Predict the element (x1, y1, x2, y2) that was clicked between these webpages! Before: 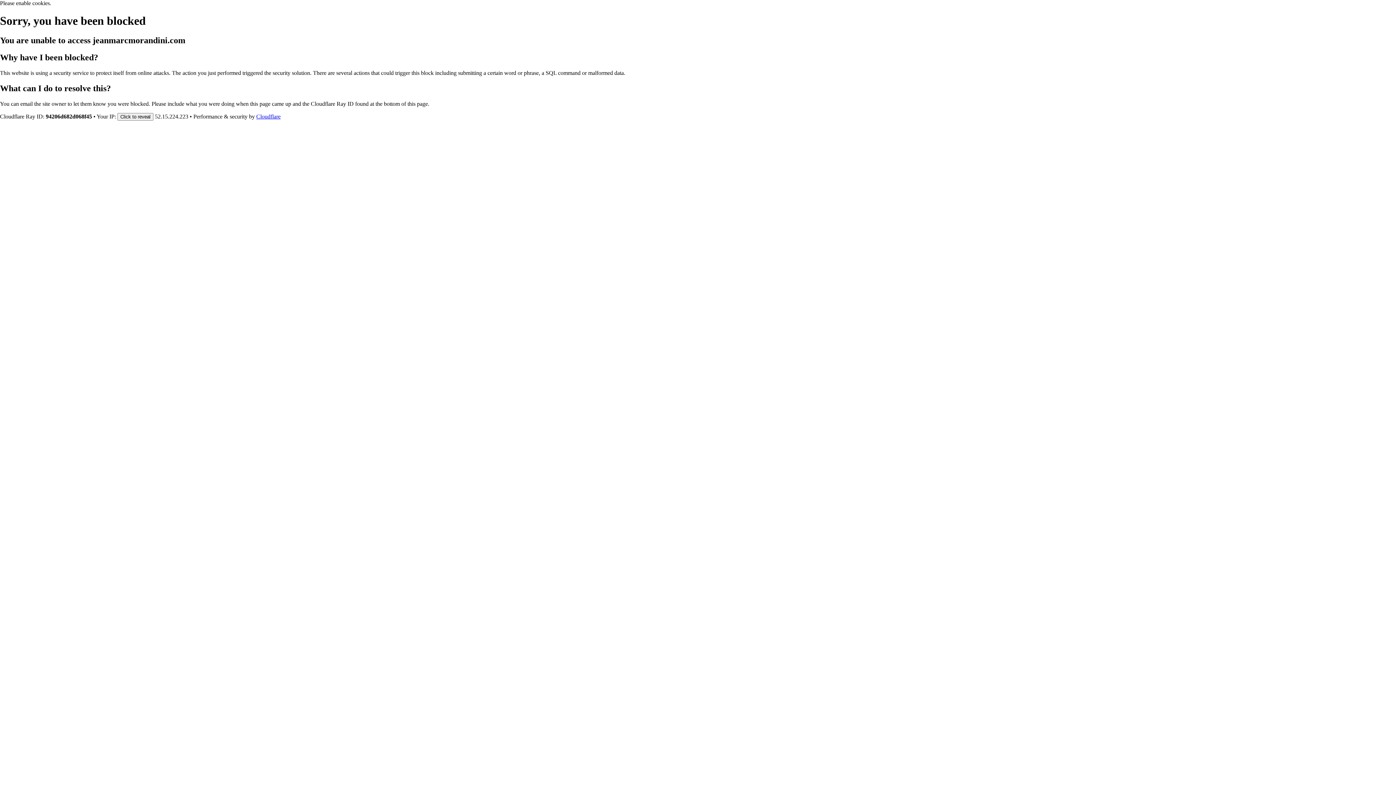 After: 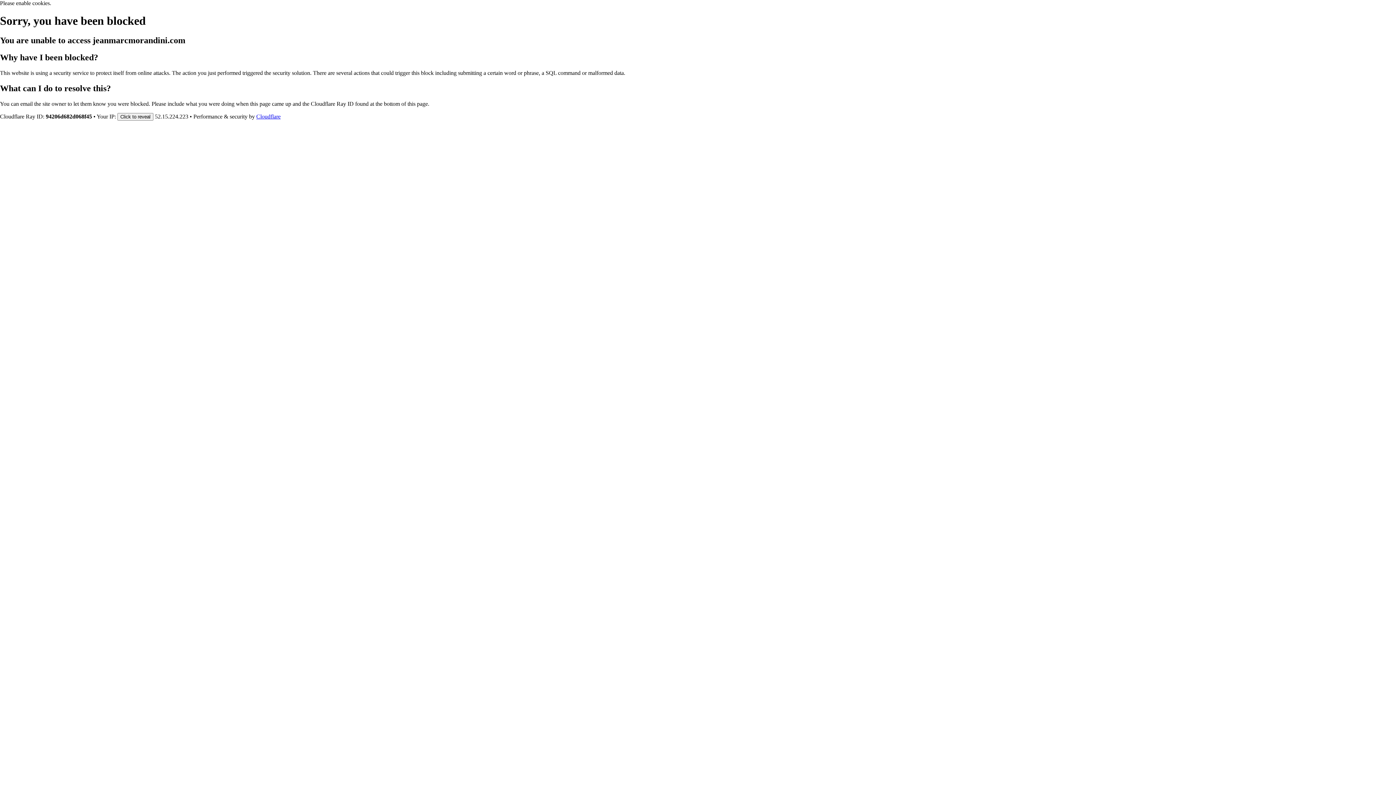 Action: label: Cloudflare bbox: (256, 113, 280, 119)